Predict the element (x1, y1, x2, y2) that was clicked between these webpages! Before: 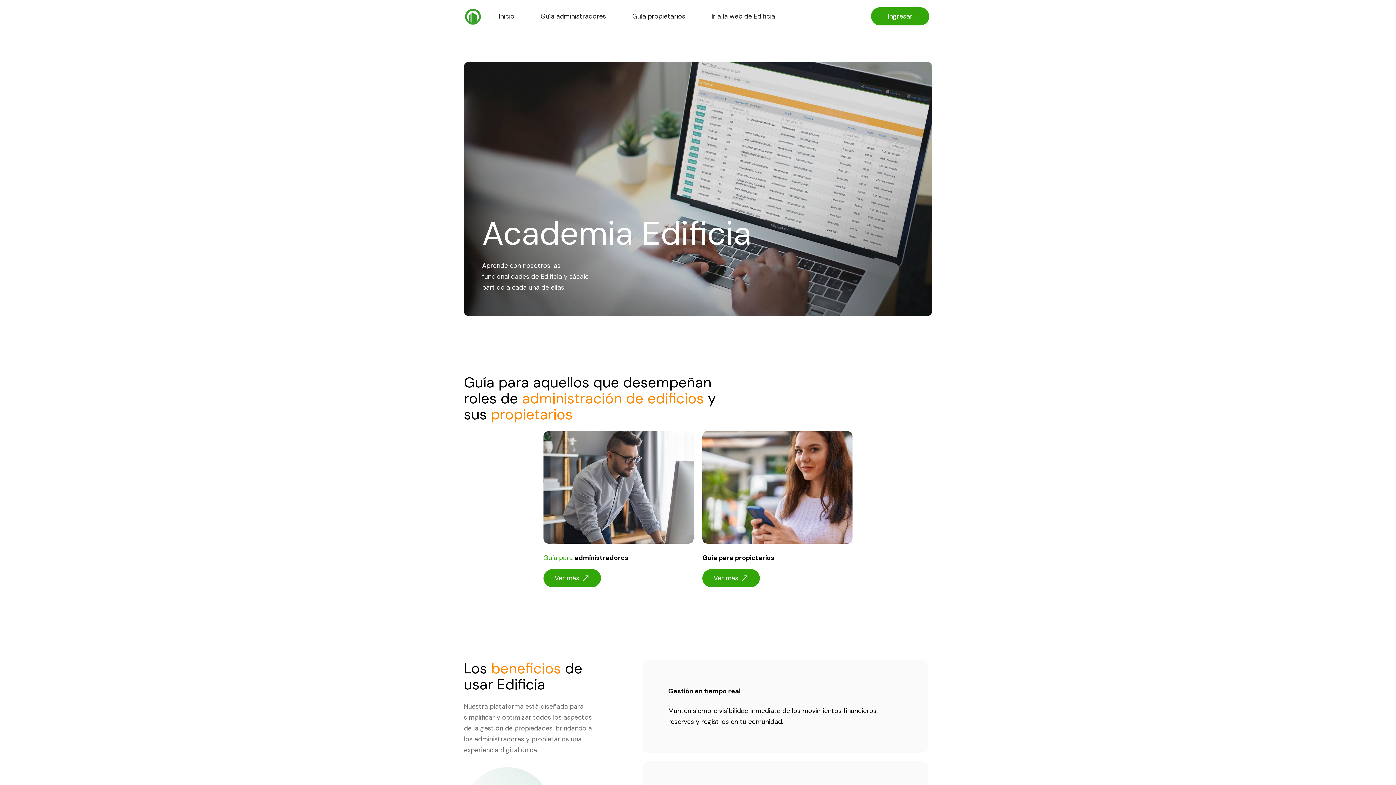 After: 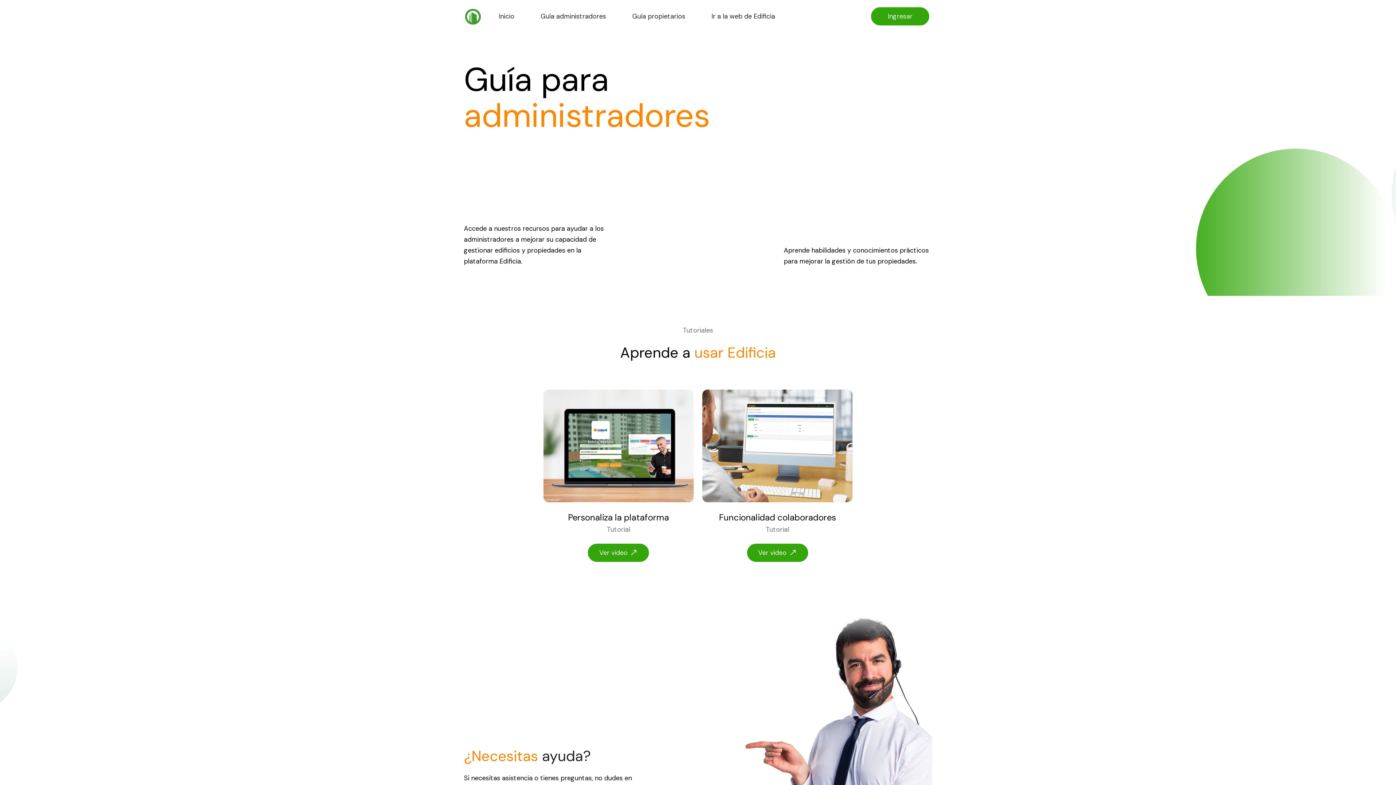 Action: bbox: (540, 10, 606, 21) label: Guía administradores